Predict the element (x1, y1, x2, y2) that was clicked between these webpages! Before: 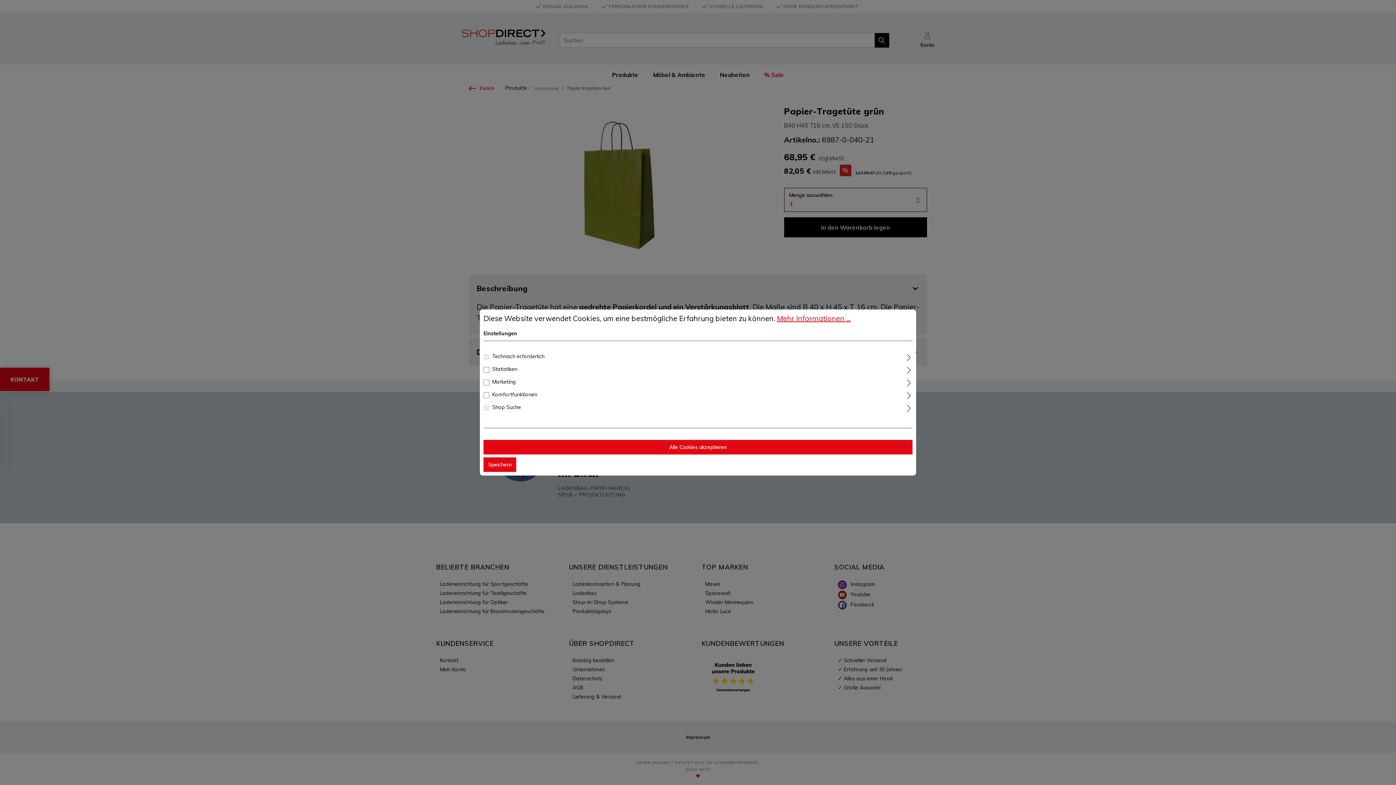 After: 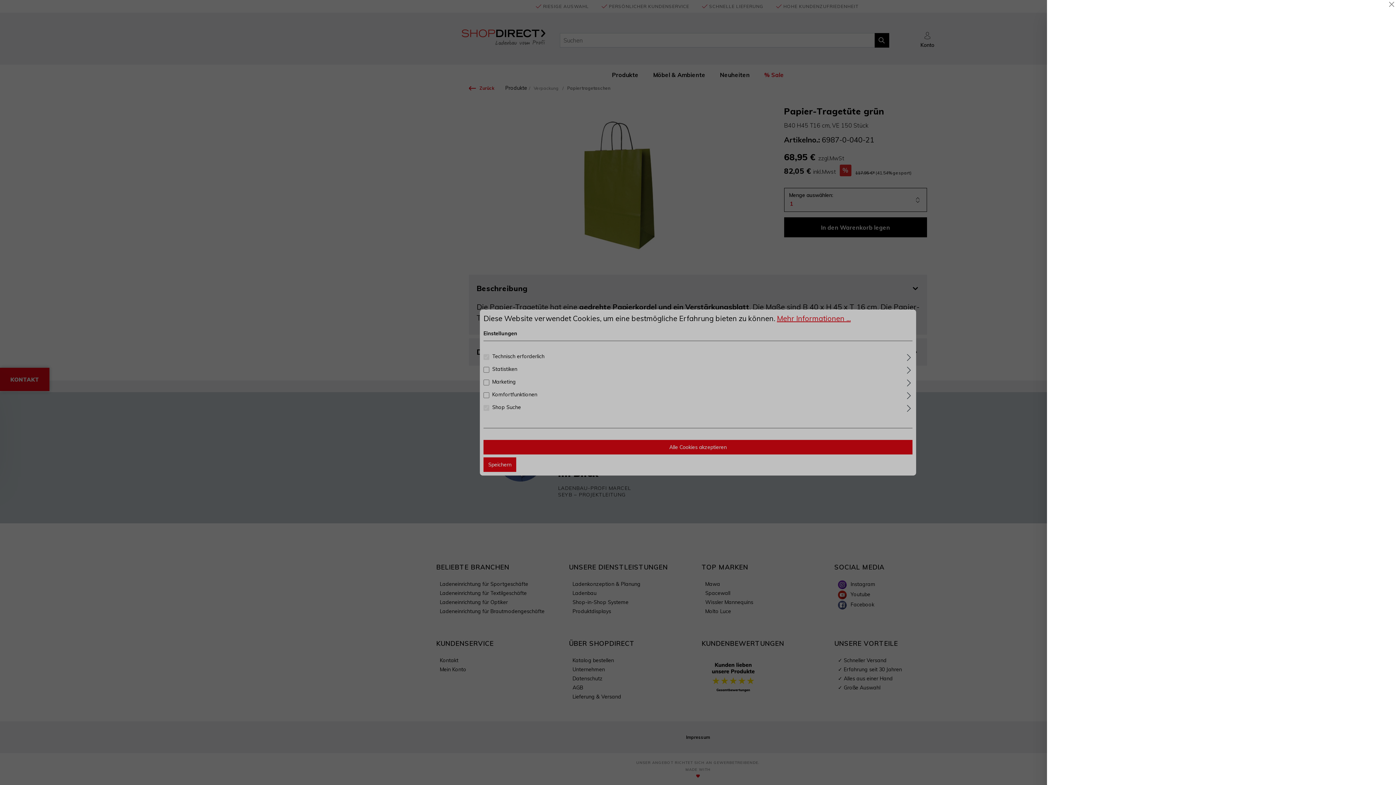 Action: label: Mehr Informationen ... bbox: (777, 314, 850, 323)